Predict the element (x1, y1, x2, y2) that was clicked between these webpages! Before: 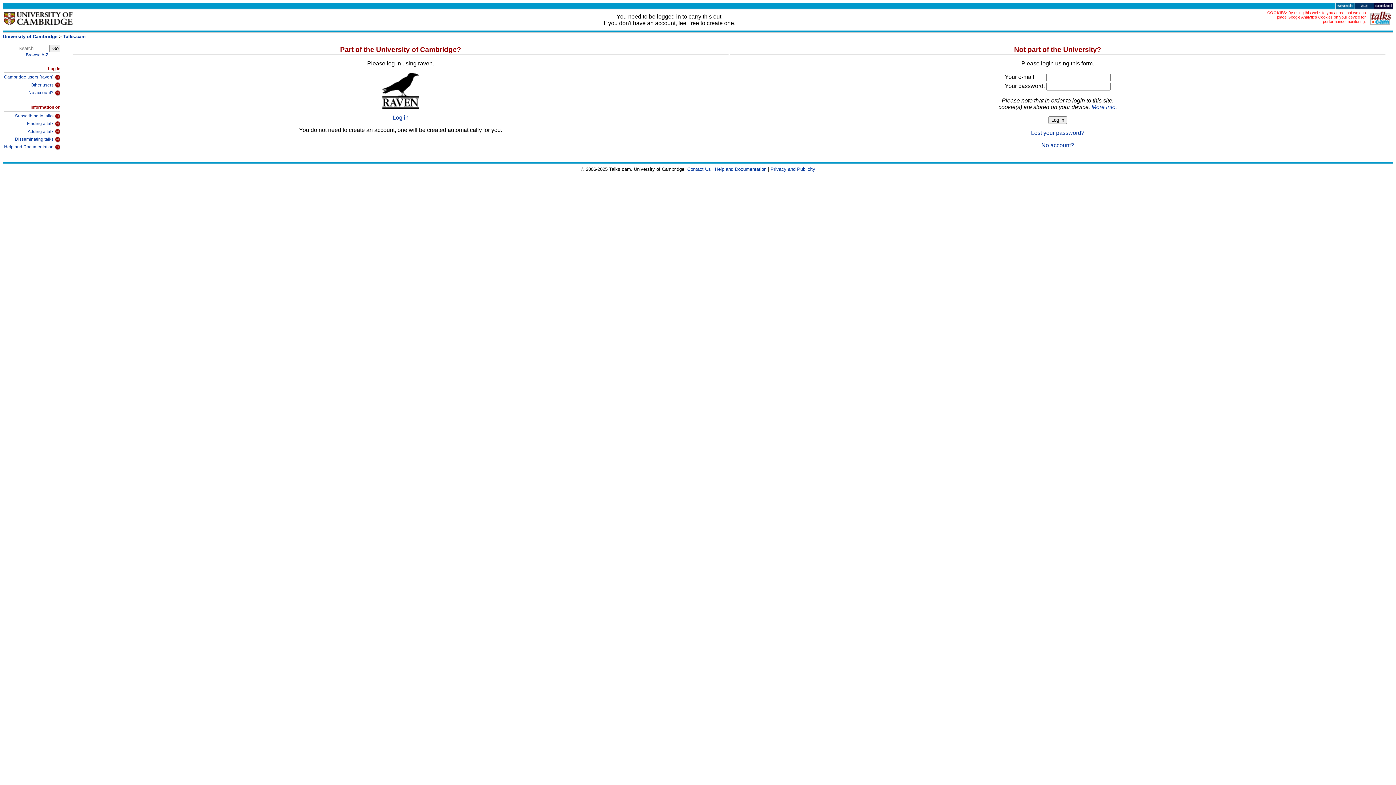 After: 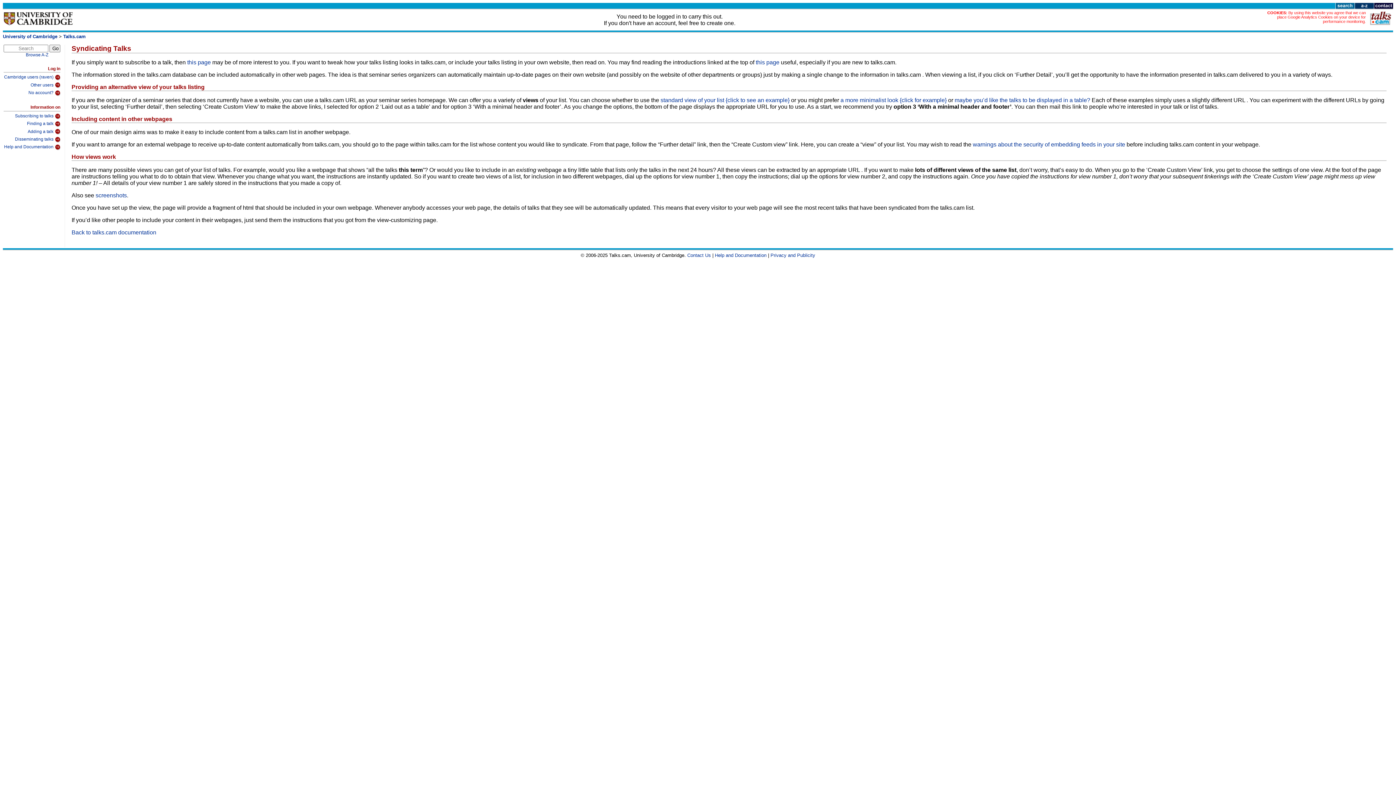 Action: label: Disseminating talks bbox: (3, 134, 60, 142)